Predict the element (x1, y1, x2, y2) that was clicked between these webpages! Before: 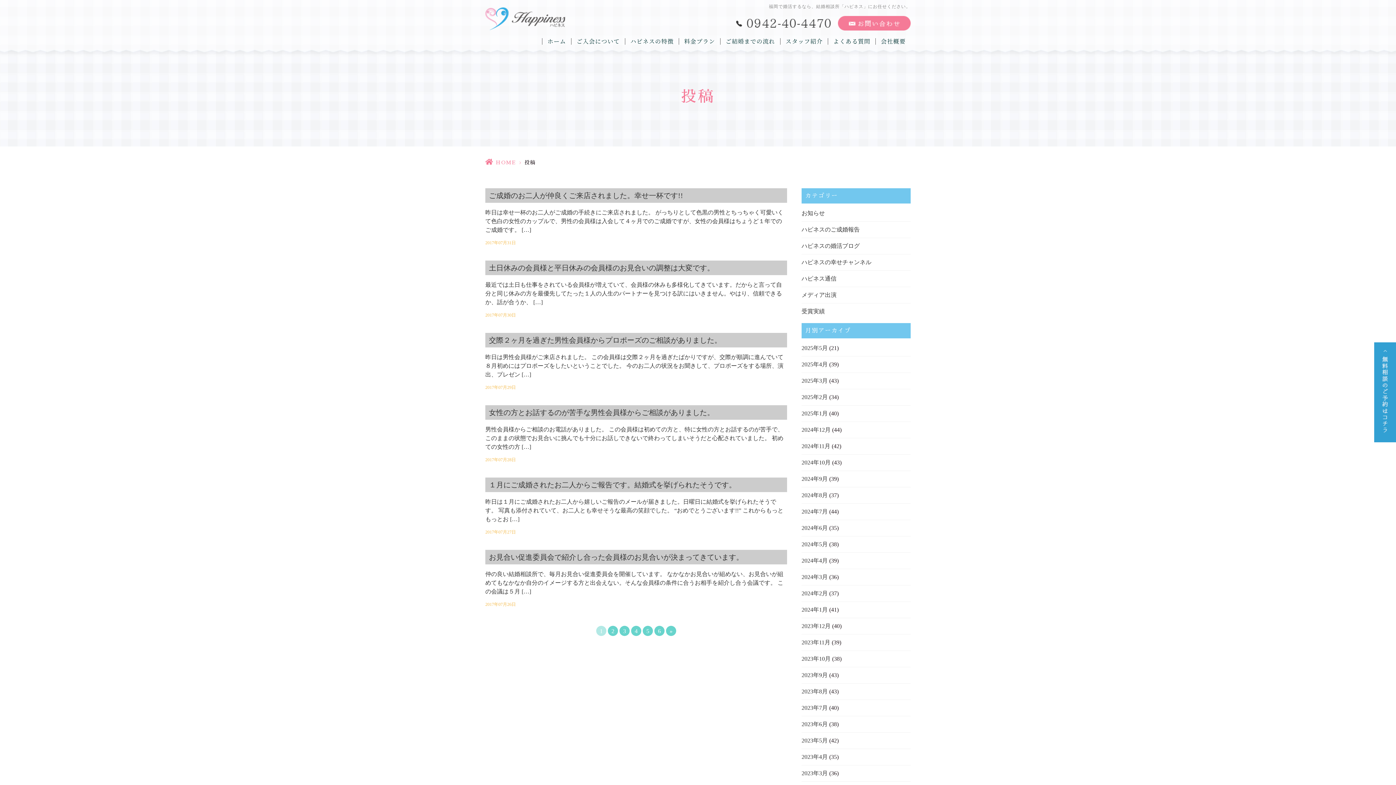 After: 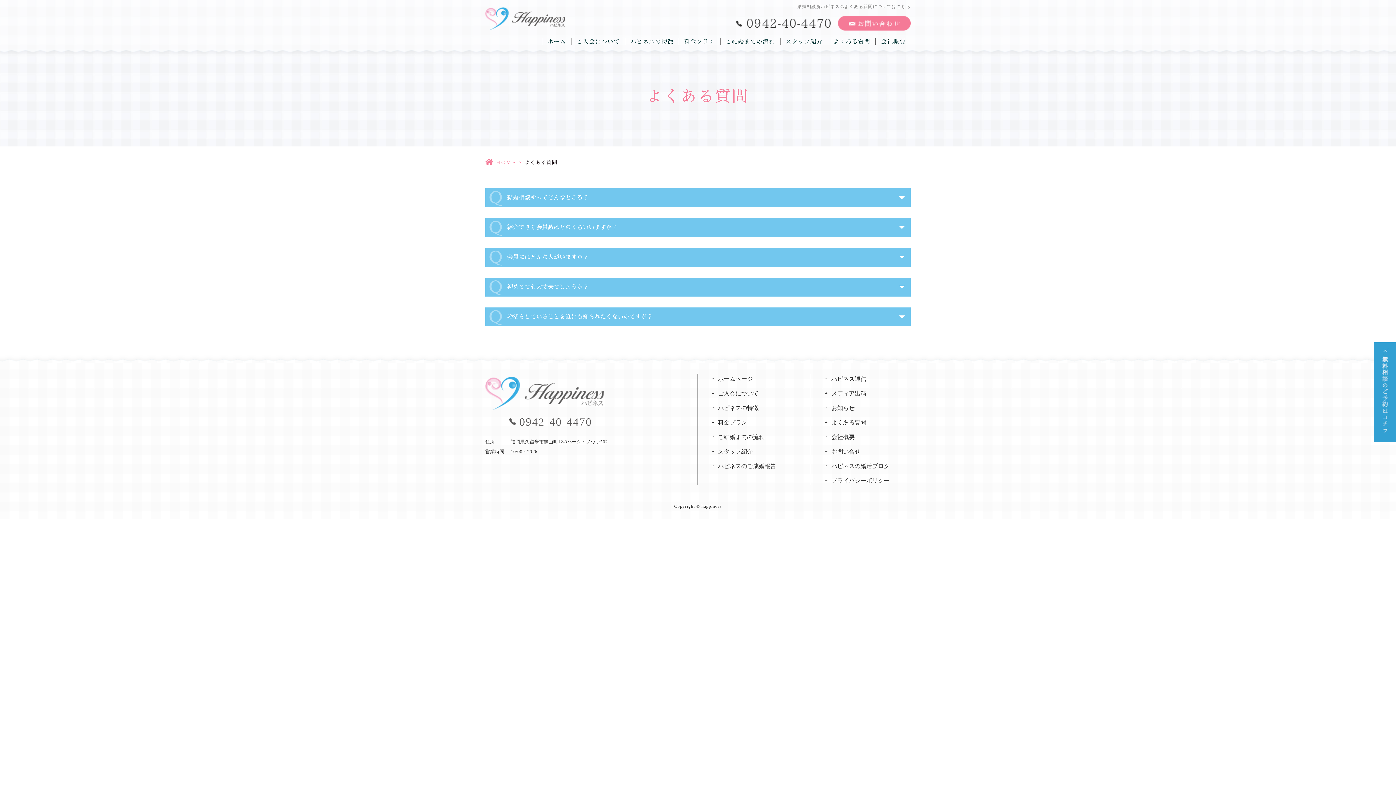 Action: label: よくある質問 bbox: (833, 38, 870, 44)